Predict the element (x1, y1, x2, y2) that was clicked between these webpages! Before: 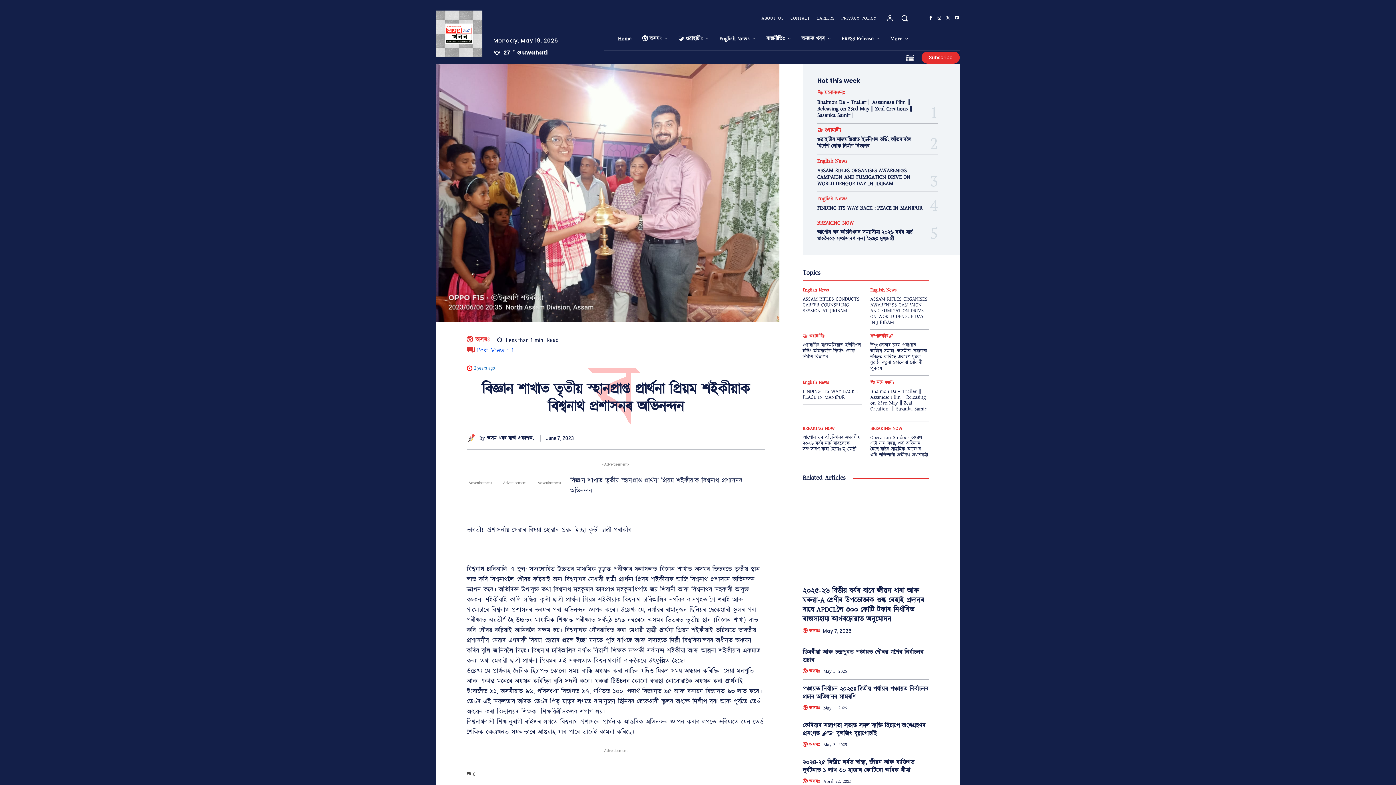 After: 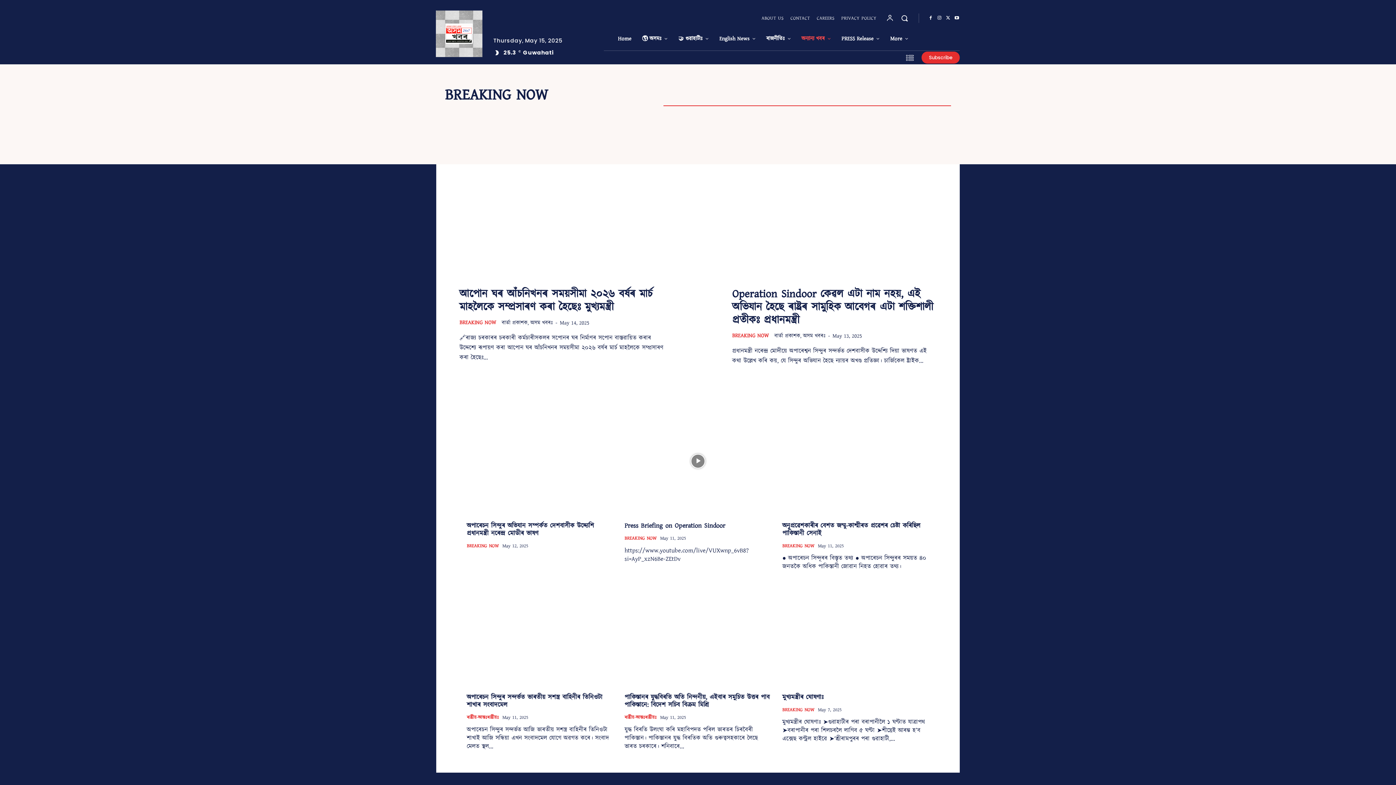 Action: label: BREAKING NOW bbox: (870, 426, 902, 431)